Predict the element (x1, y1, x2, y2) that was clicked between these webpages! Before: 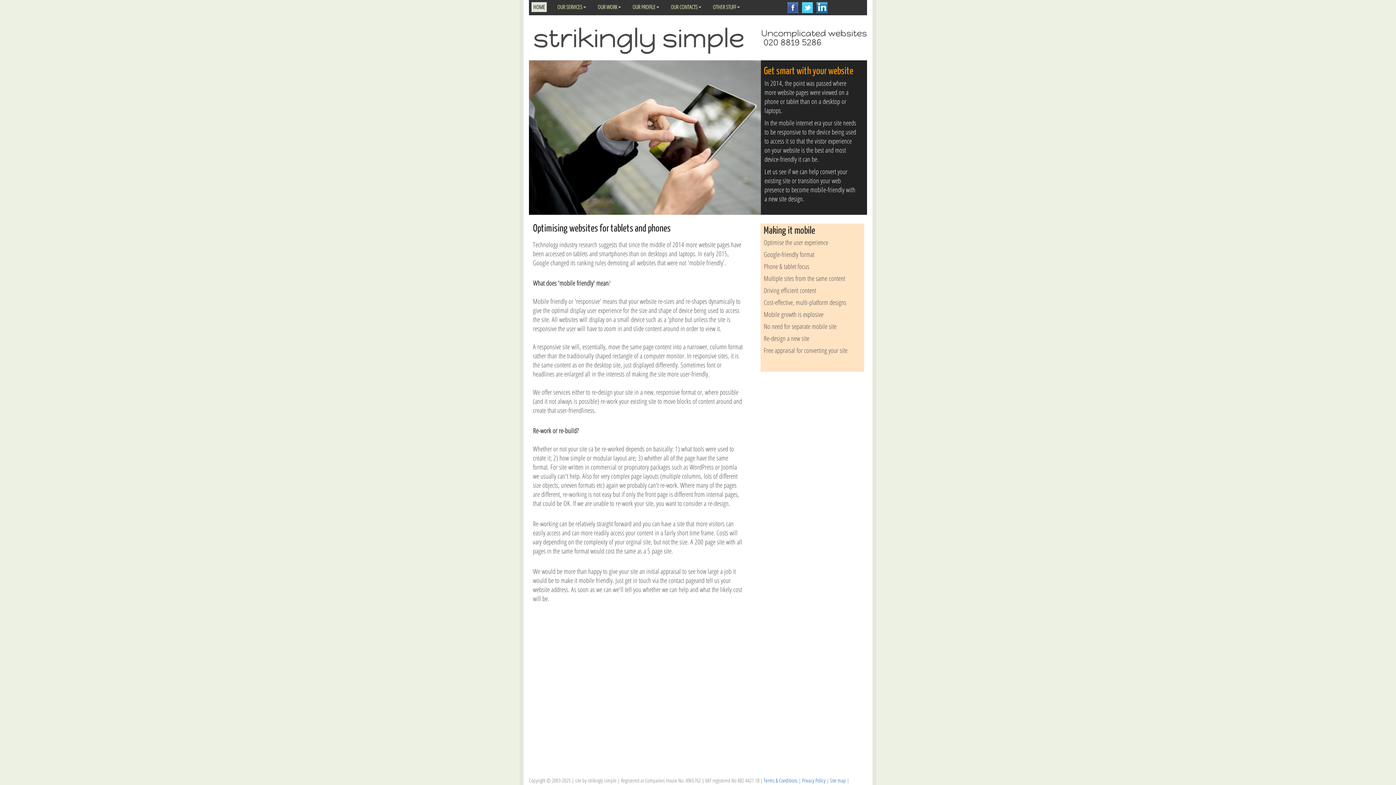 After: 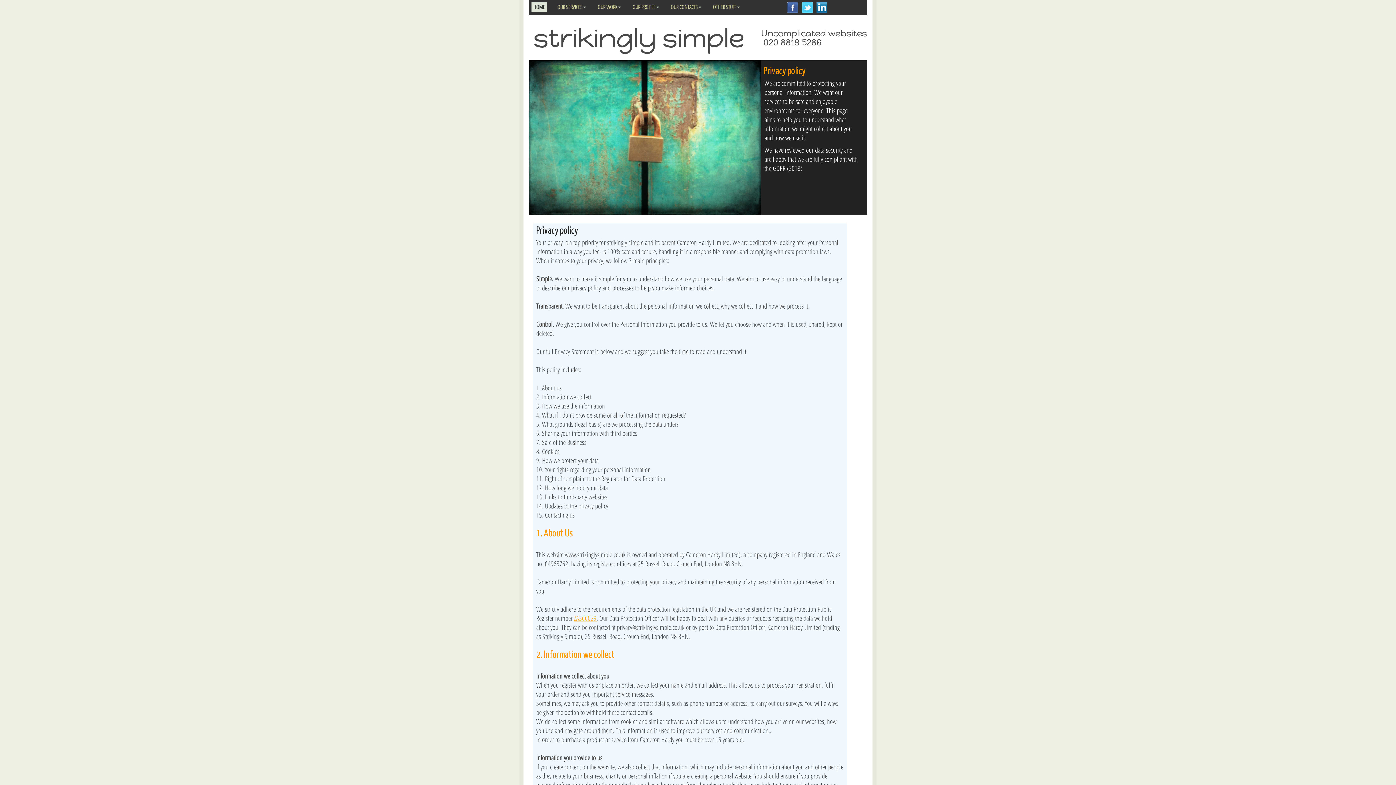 Action: label: Privacy Policy bbox: (802, 777, 825, 784)